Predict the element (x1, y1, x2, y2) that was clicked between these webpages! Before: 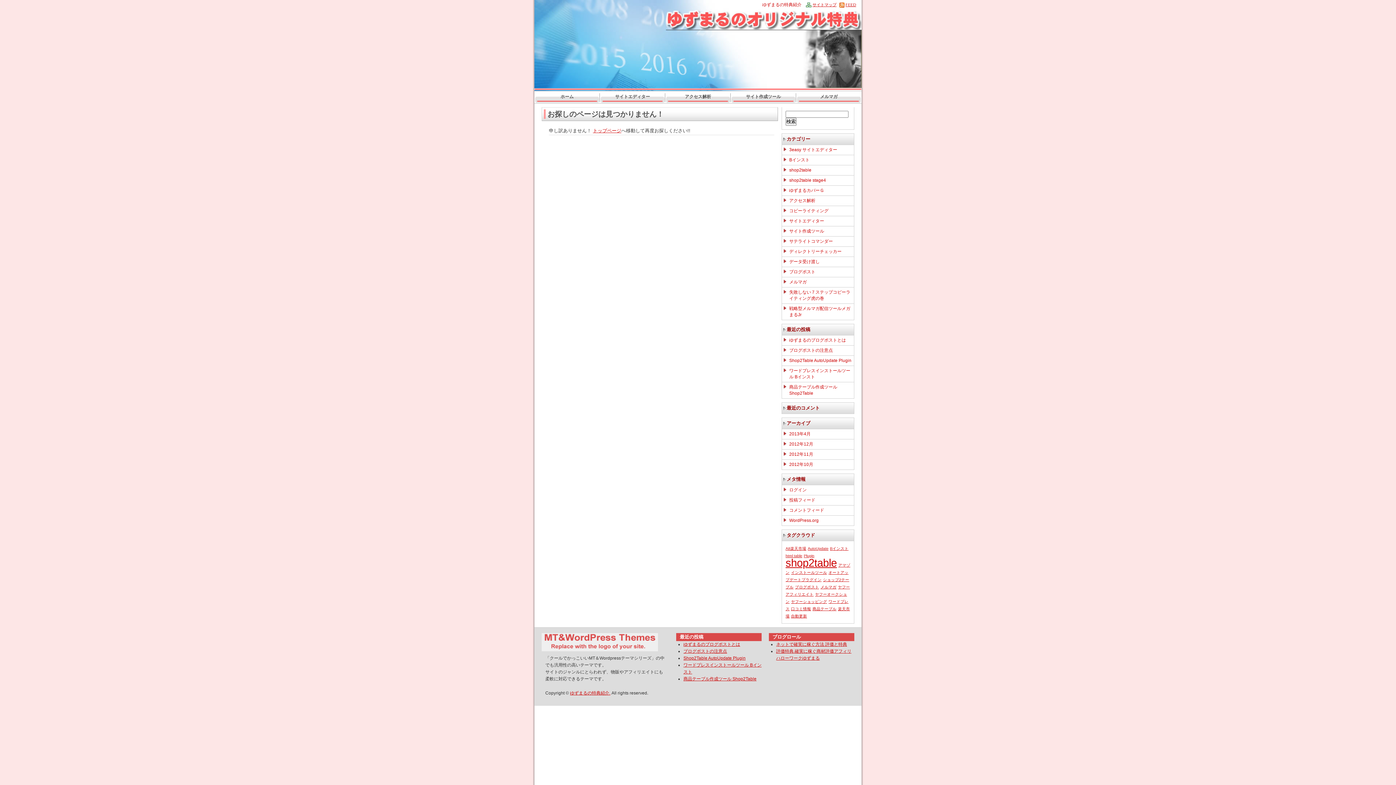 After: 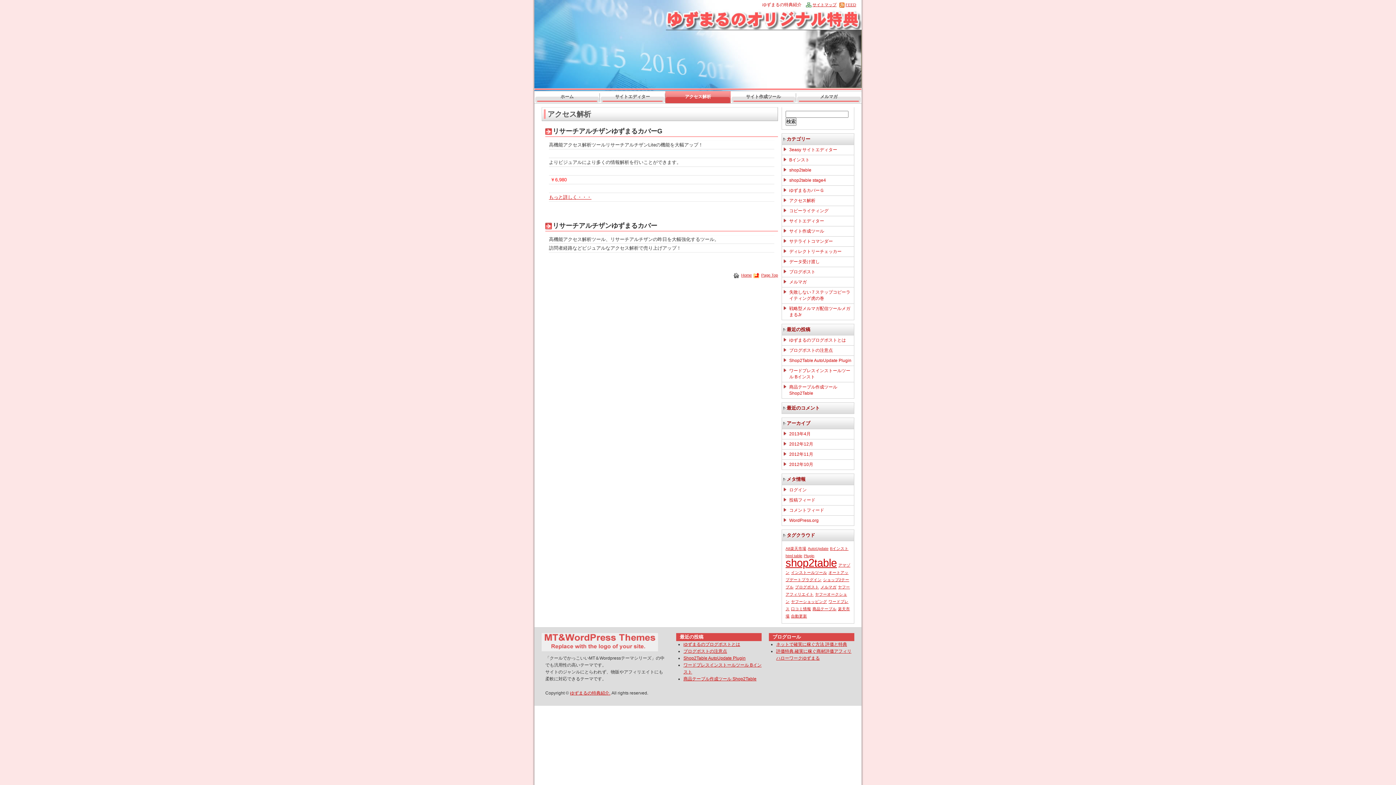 Action: label: アクセス解析 bbox: (789, 198, 815, 203)